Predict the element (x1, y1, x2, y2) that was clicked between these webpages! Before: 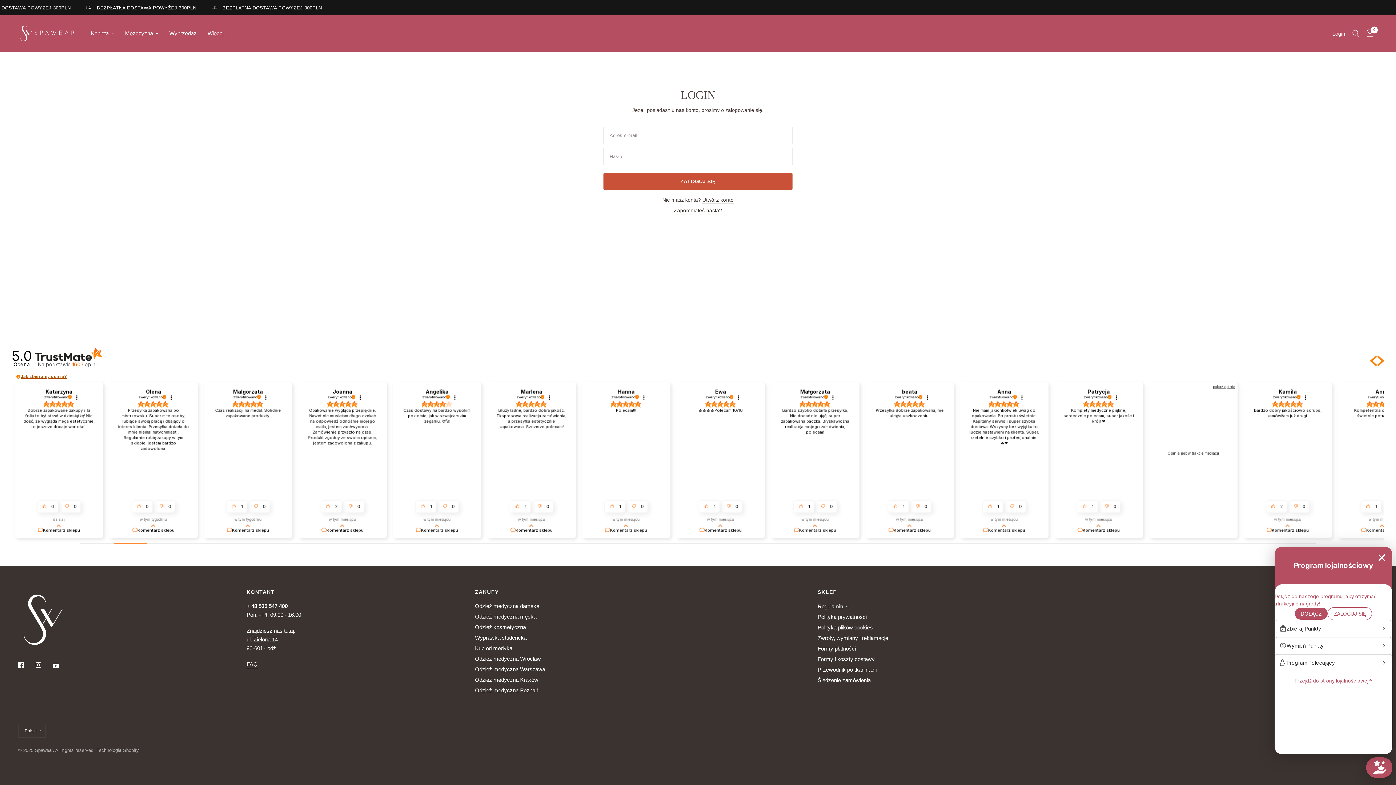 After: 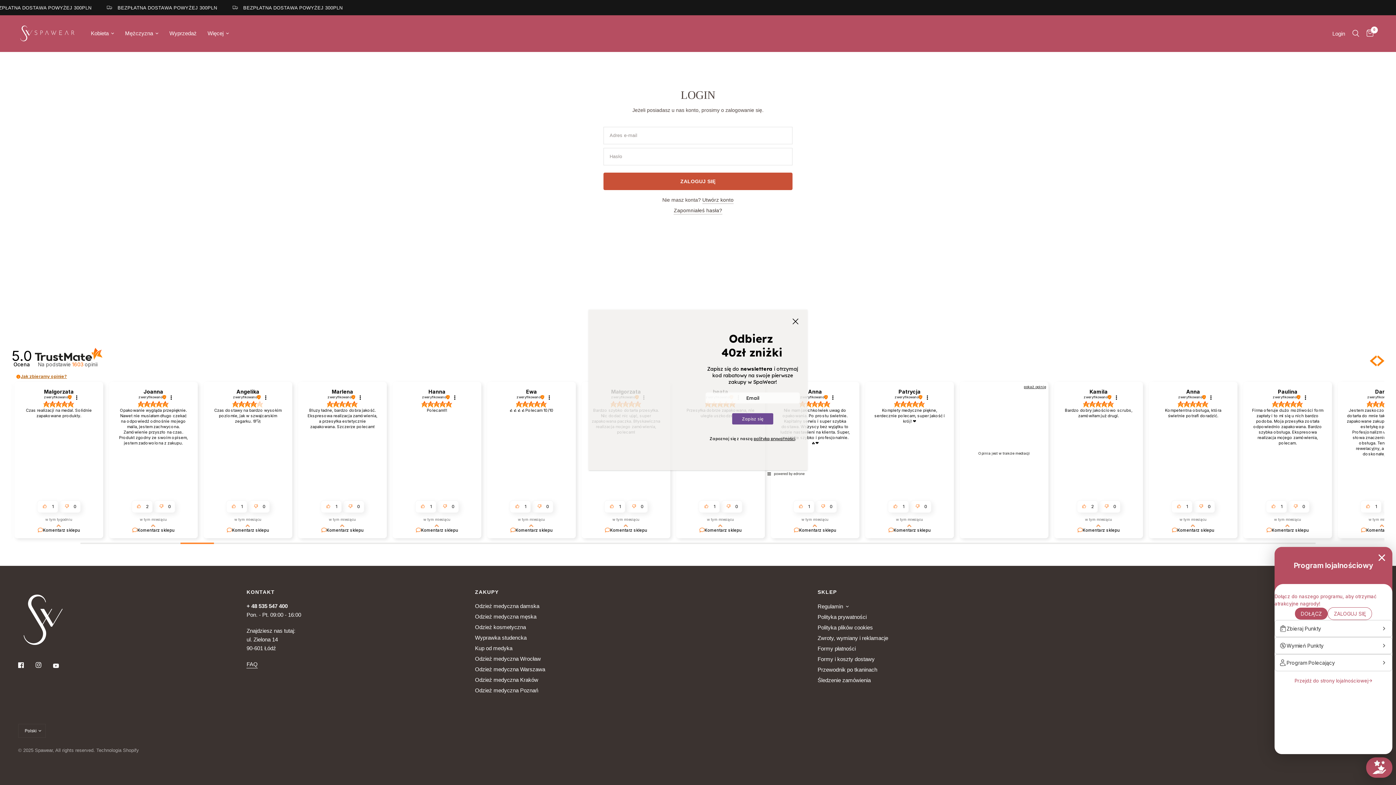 Action: bbox: (18, 657, 34, 673)